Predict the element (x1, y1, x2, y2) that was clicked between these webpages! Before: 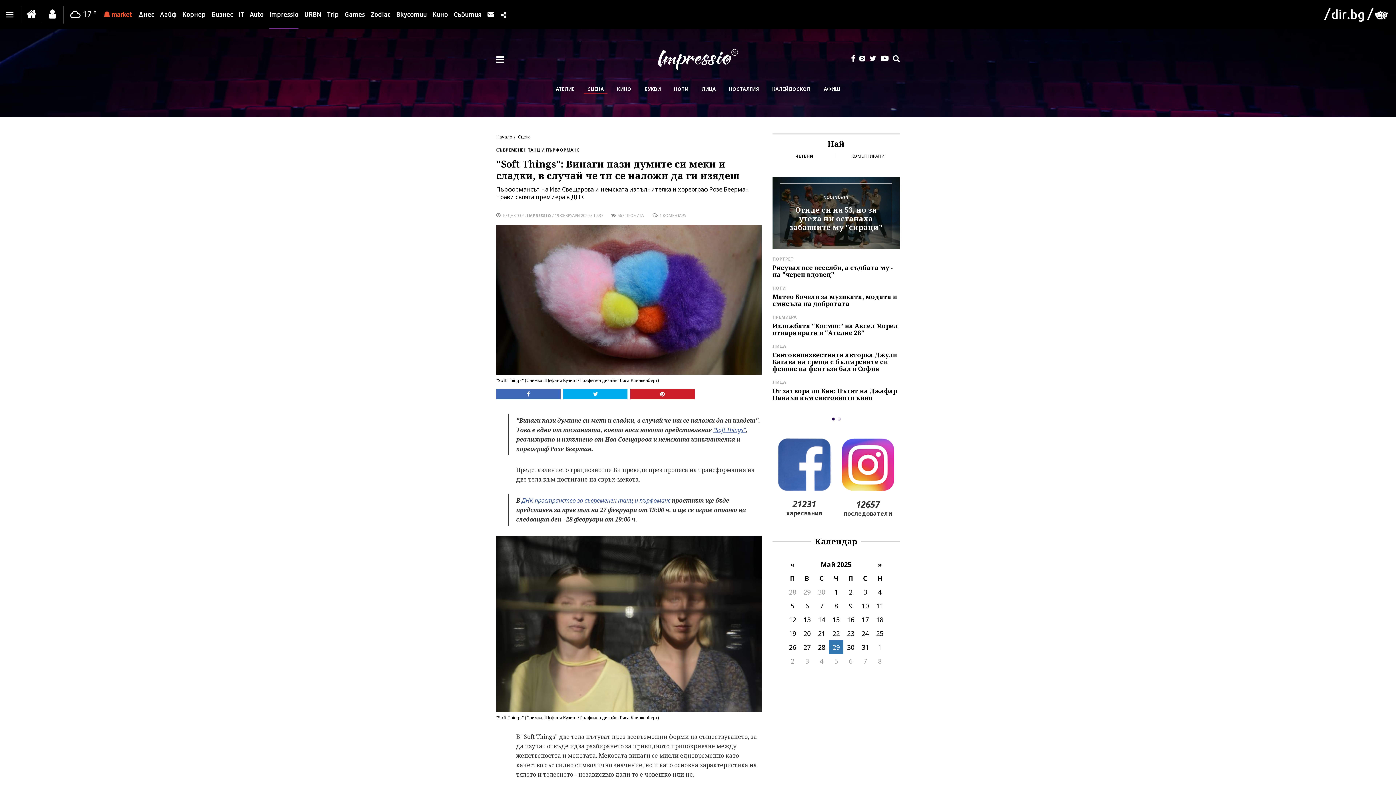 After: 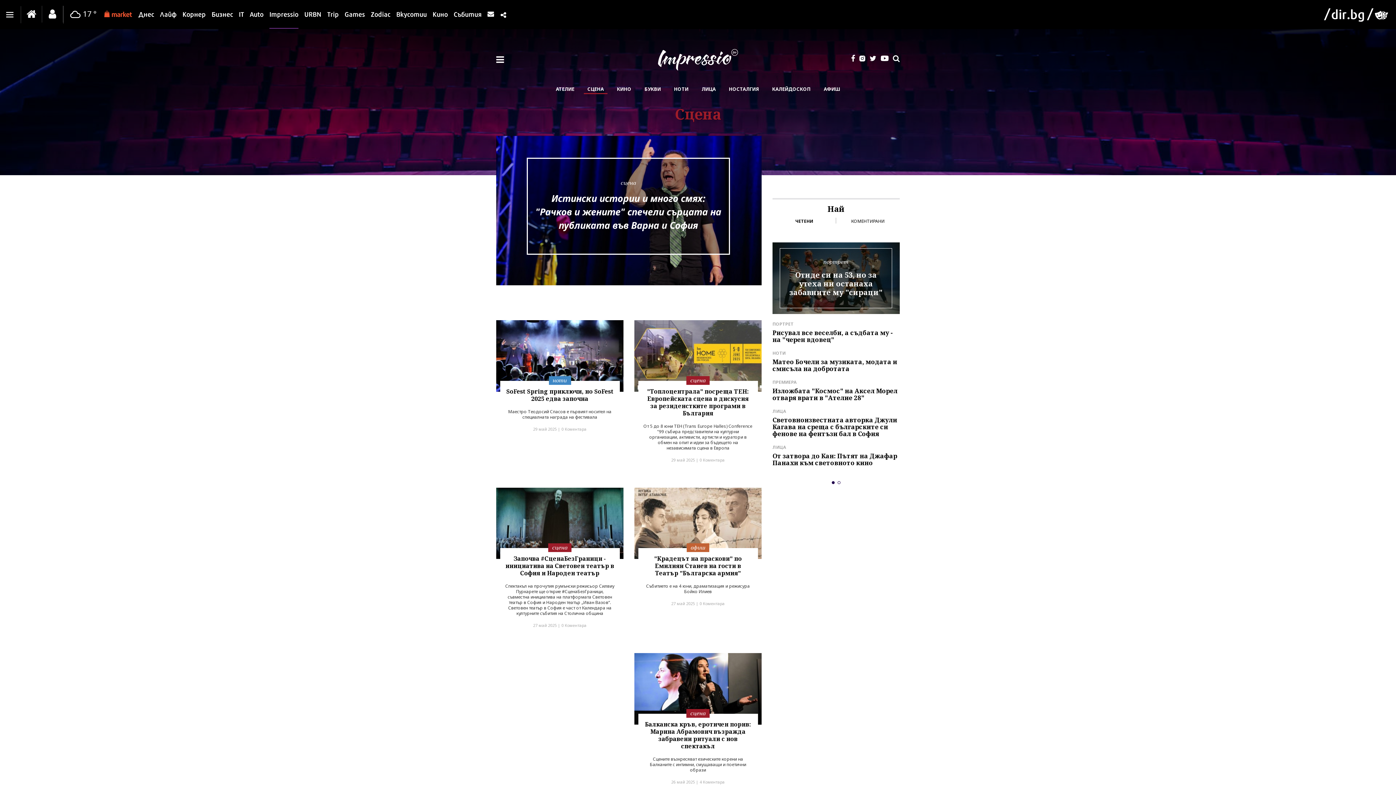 Action: label: Сцена bbox: (518, 133, 530, 140)